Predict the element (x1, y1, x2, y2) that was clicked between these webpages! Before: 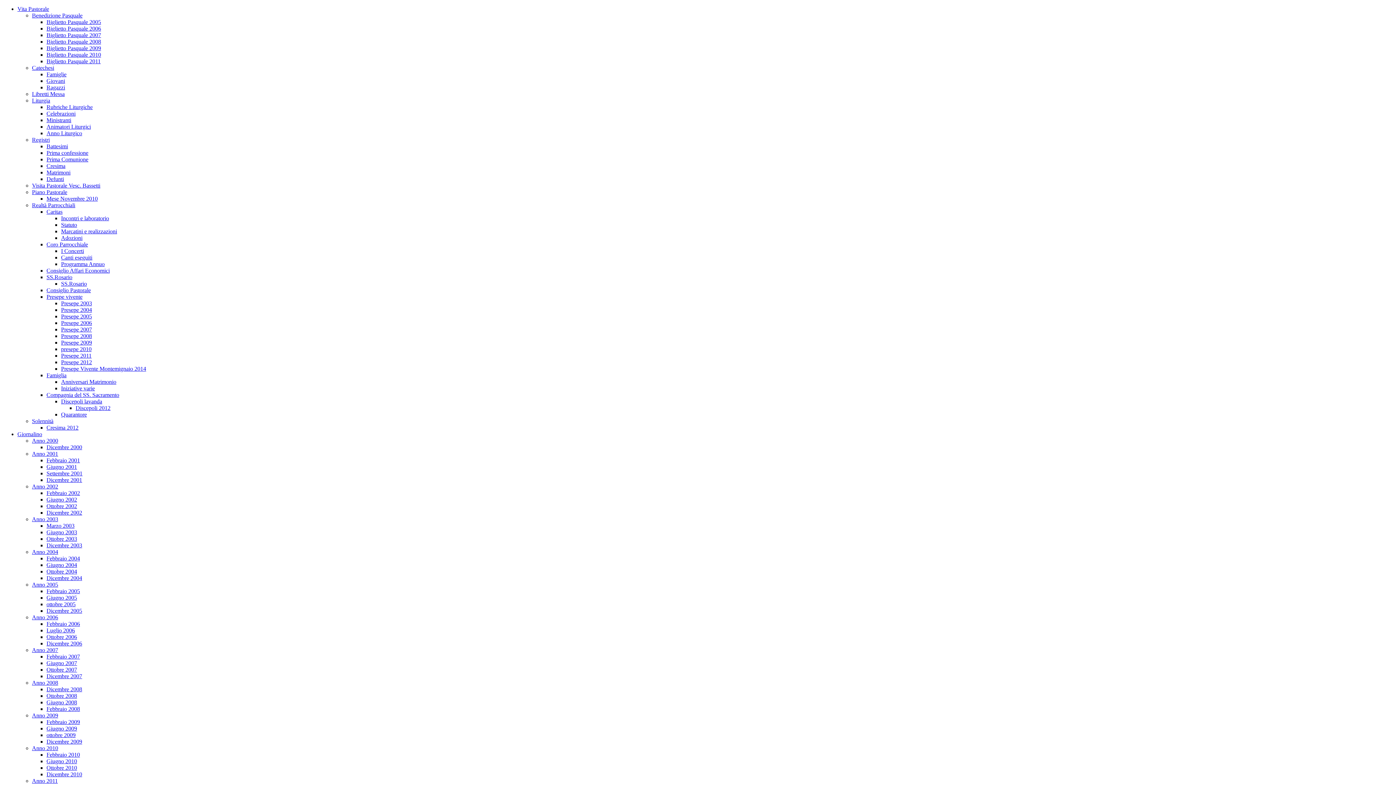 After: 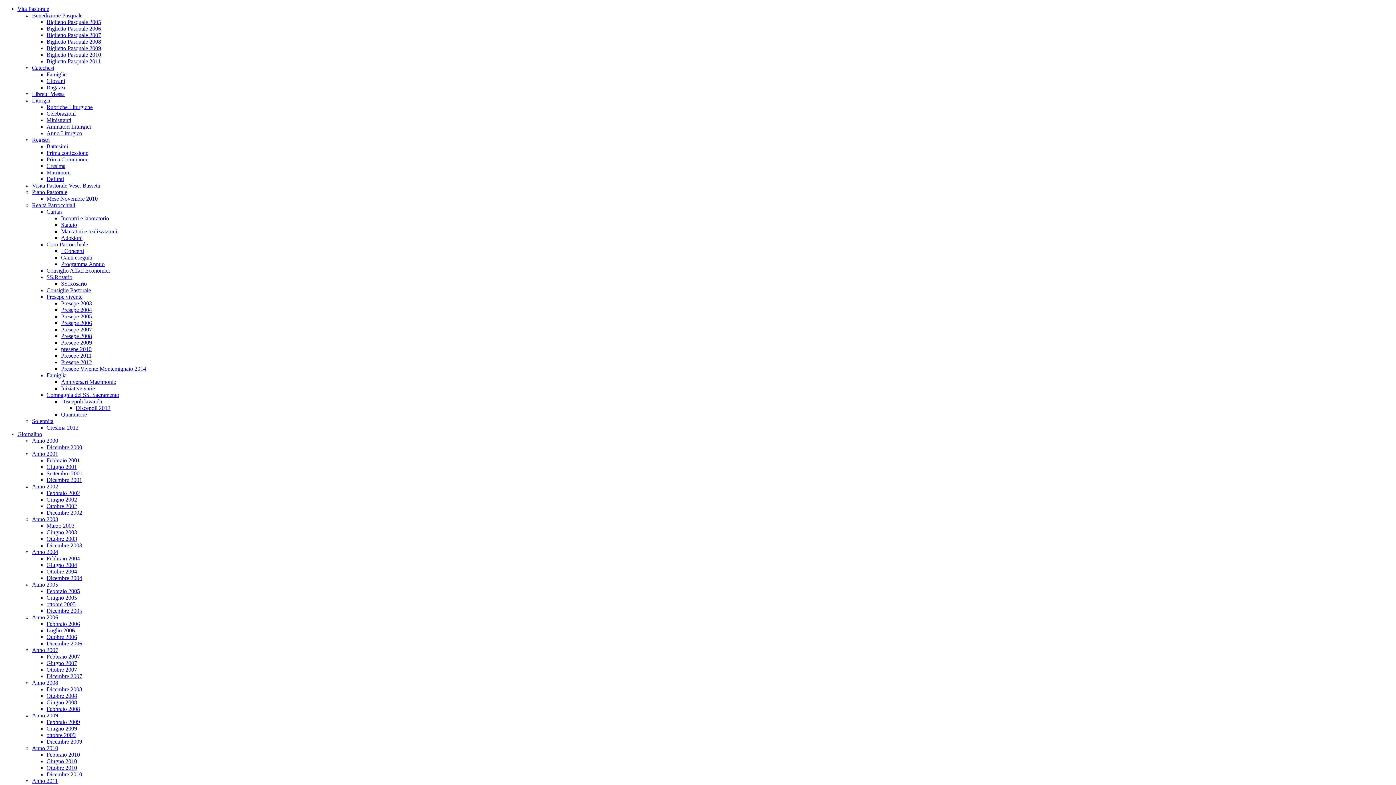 Action: label: Dicembre 2001 bbox: (46, 477, 82, 483)